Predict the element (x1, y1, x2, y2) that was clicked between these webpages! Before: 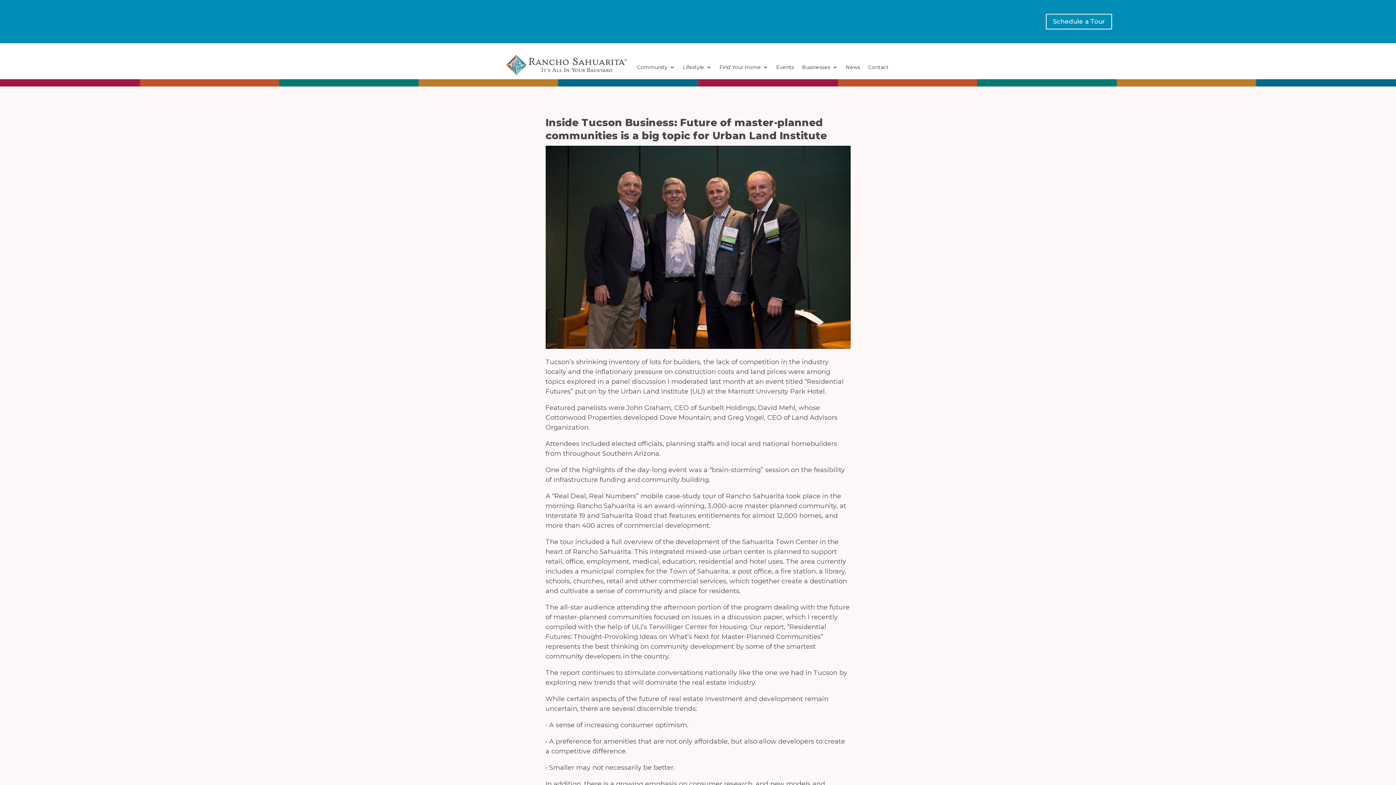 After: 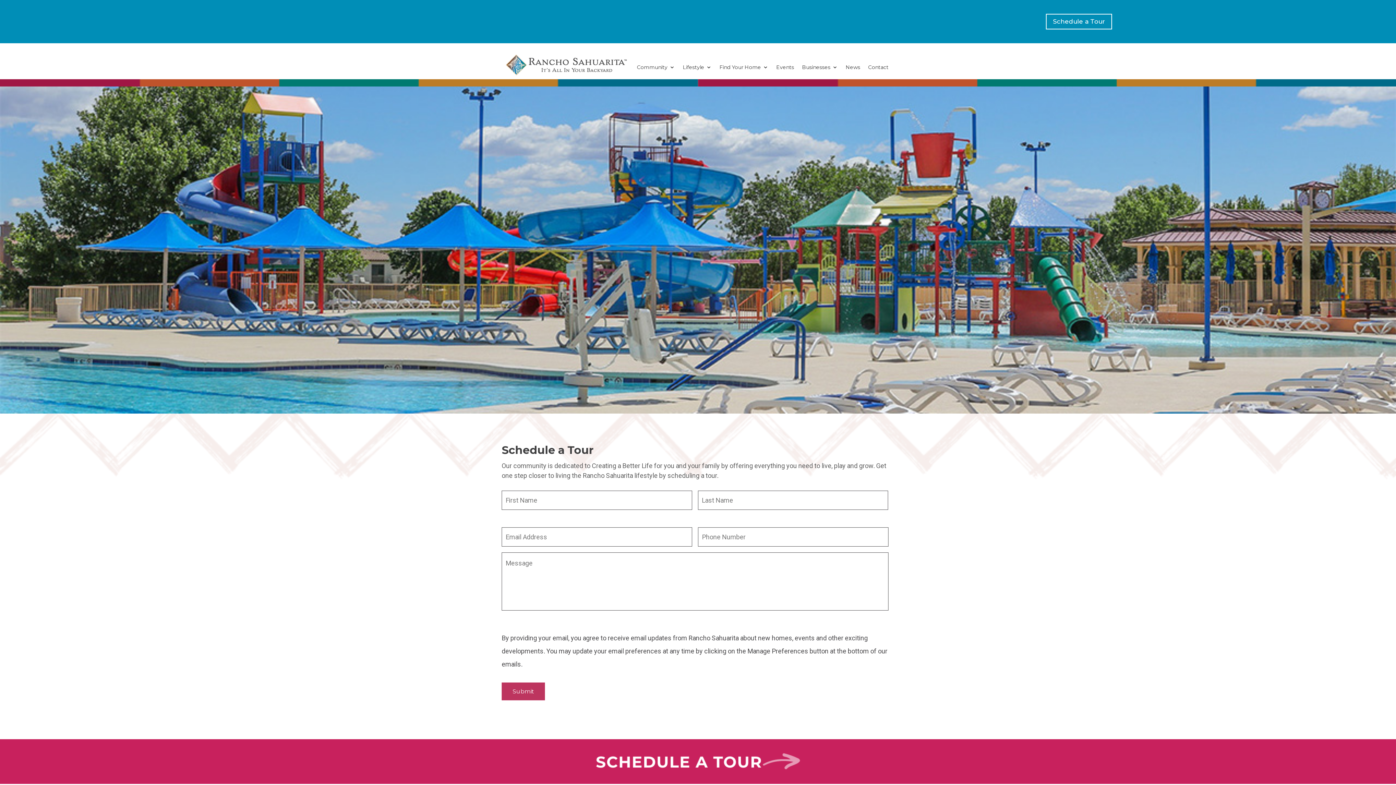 Action: bbox: (1046, 13, 1112, 29) label: Schedule a Tour